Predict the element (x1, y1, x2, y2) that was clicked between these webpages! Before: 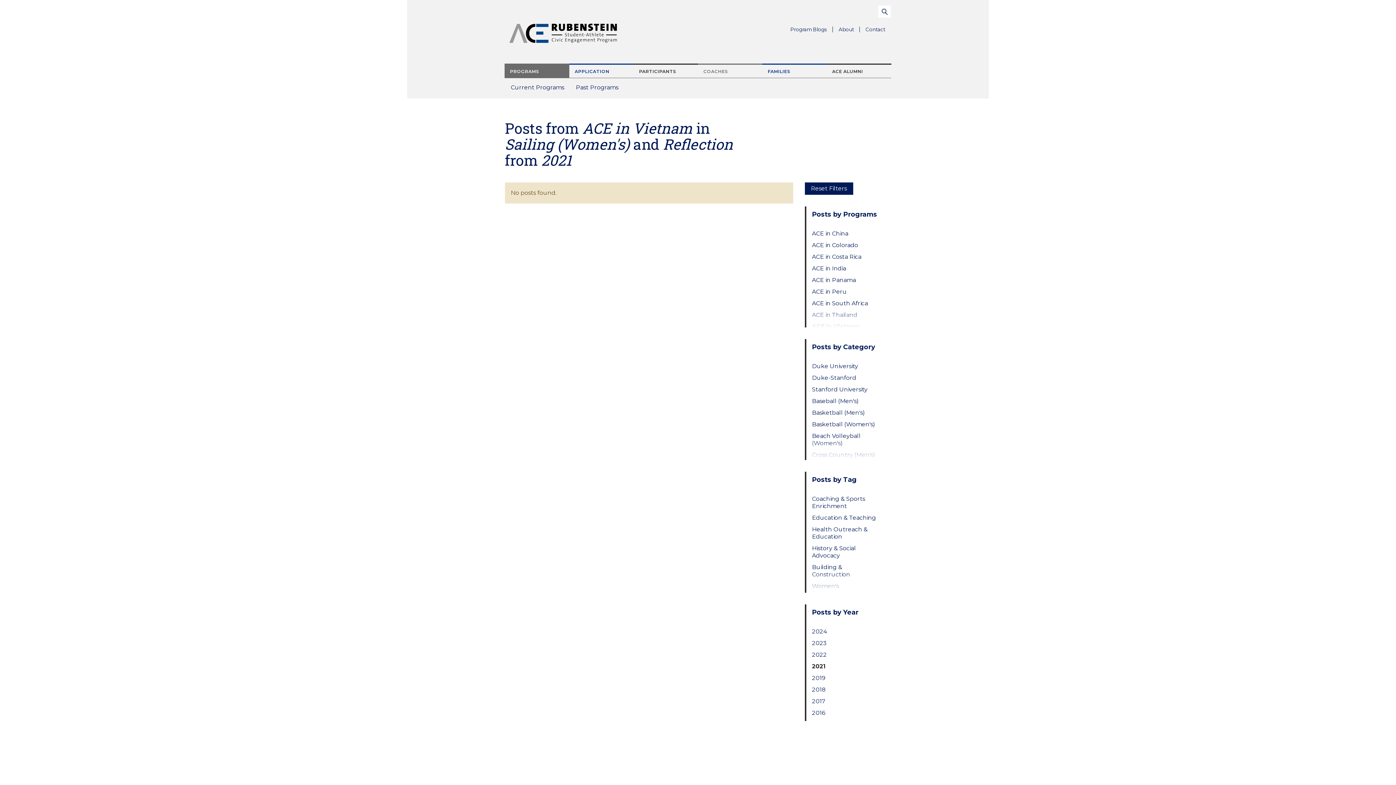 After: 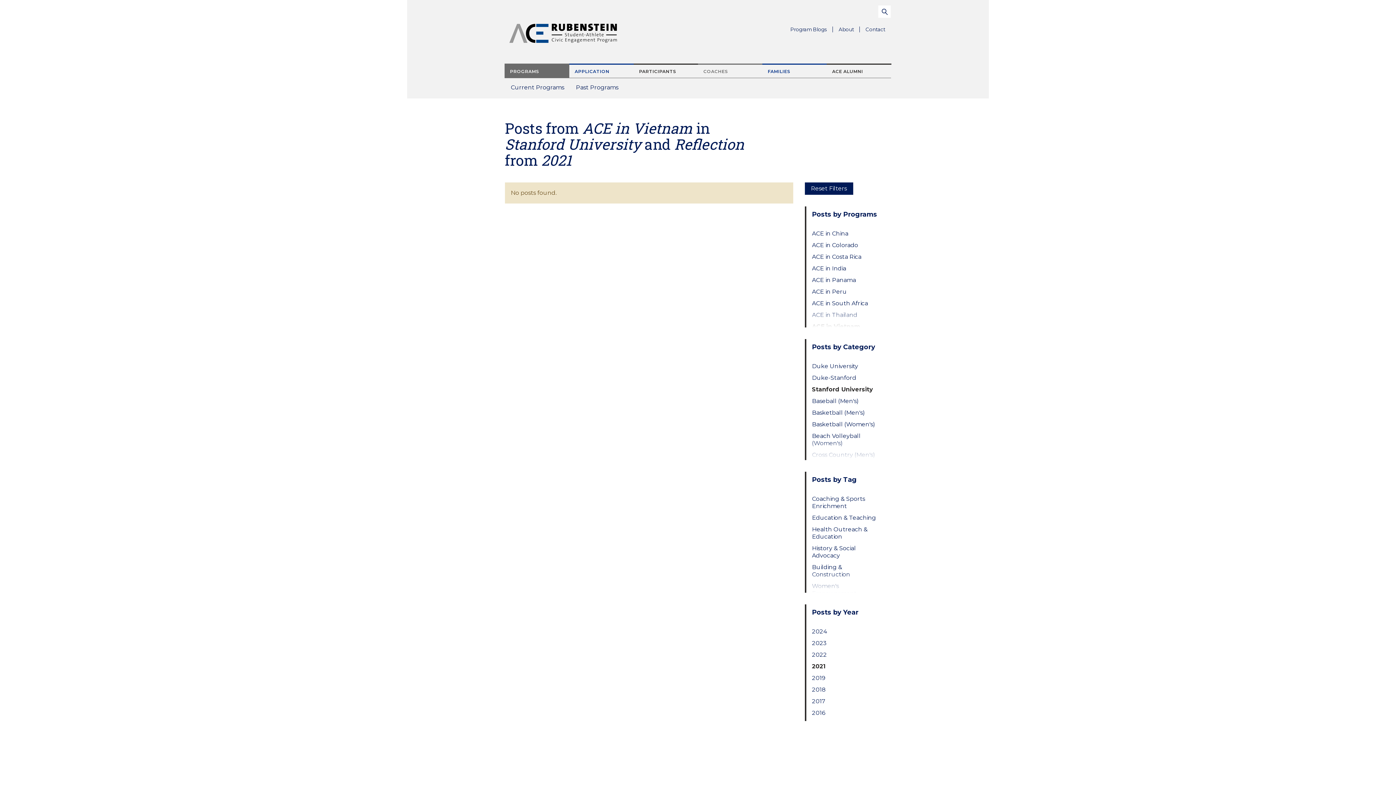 Action: label: Stanford University bbox: (812, 386, 879, 393)